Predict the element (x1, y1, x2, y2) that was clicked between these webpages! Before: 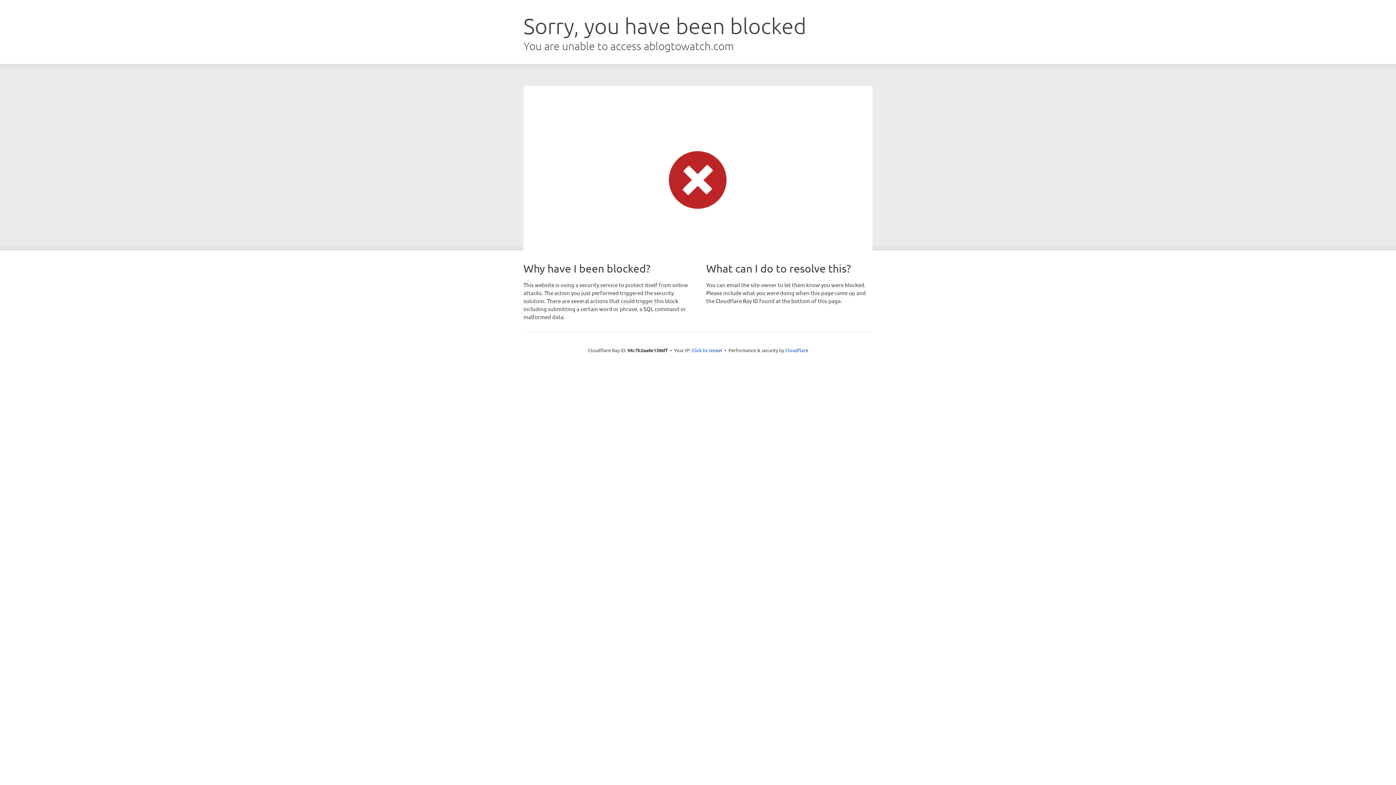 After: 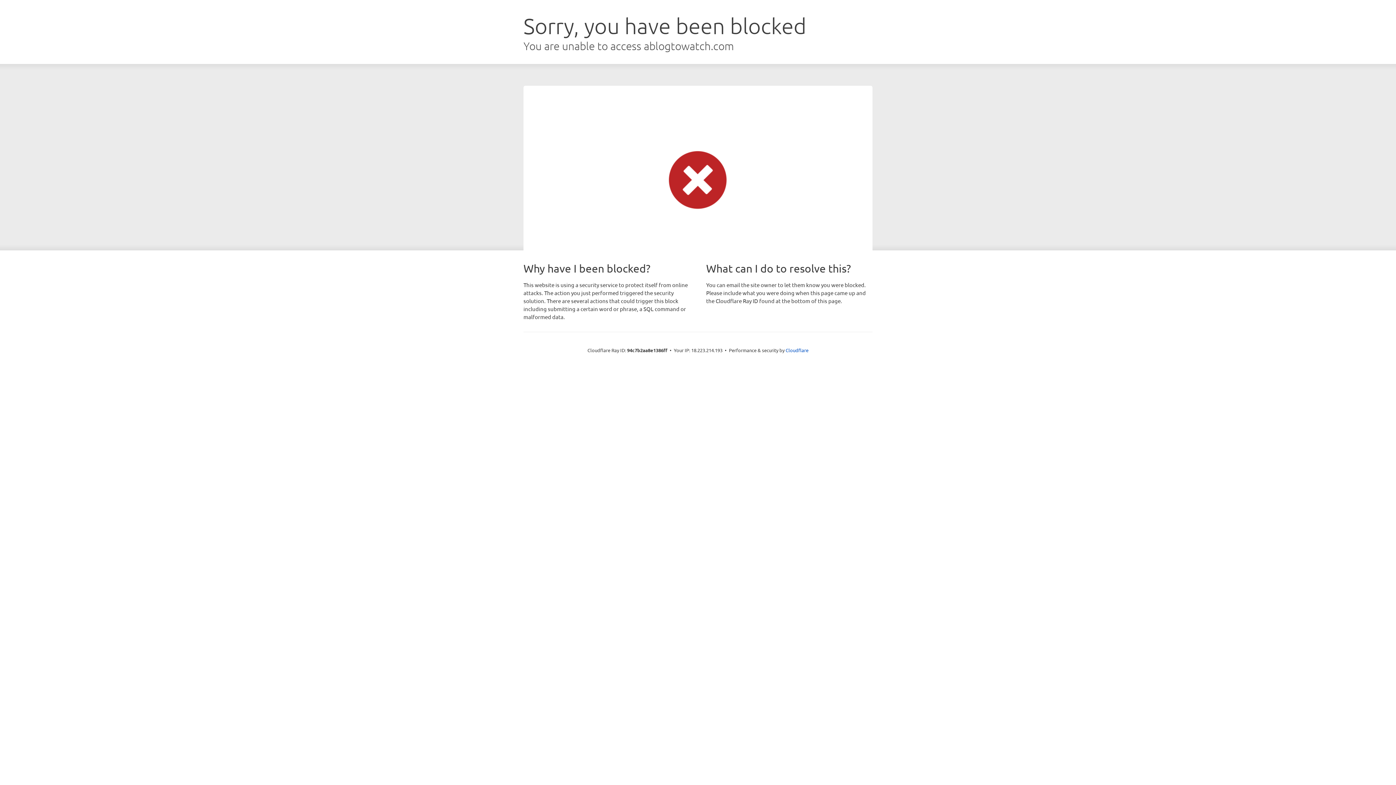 Action: bbox: (691, 346, 722, 353) label: Click to reveal